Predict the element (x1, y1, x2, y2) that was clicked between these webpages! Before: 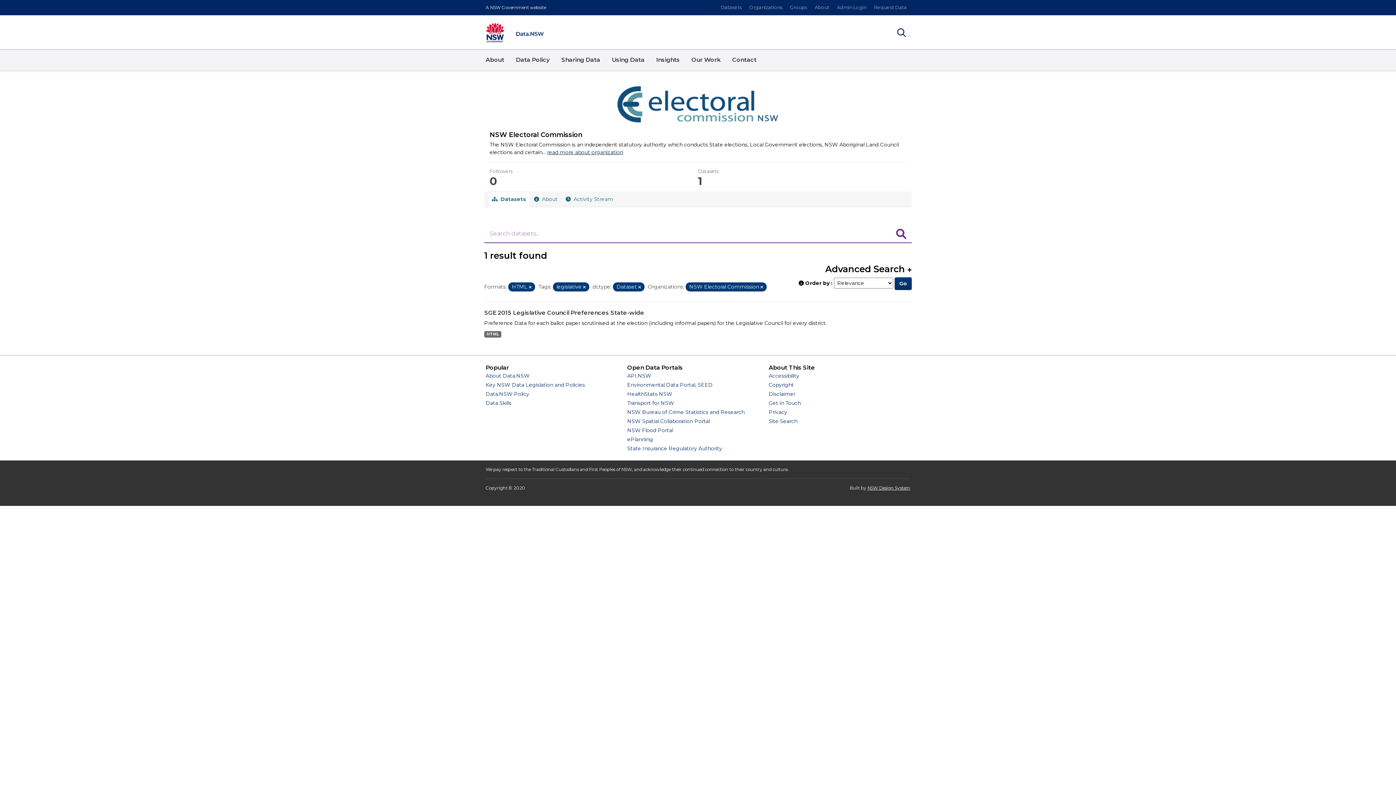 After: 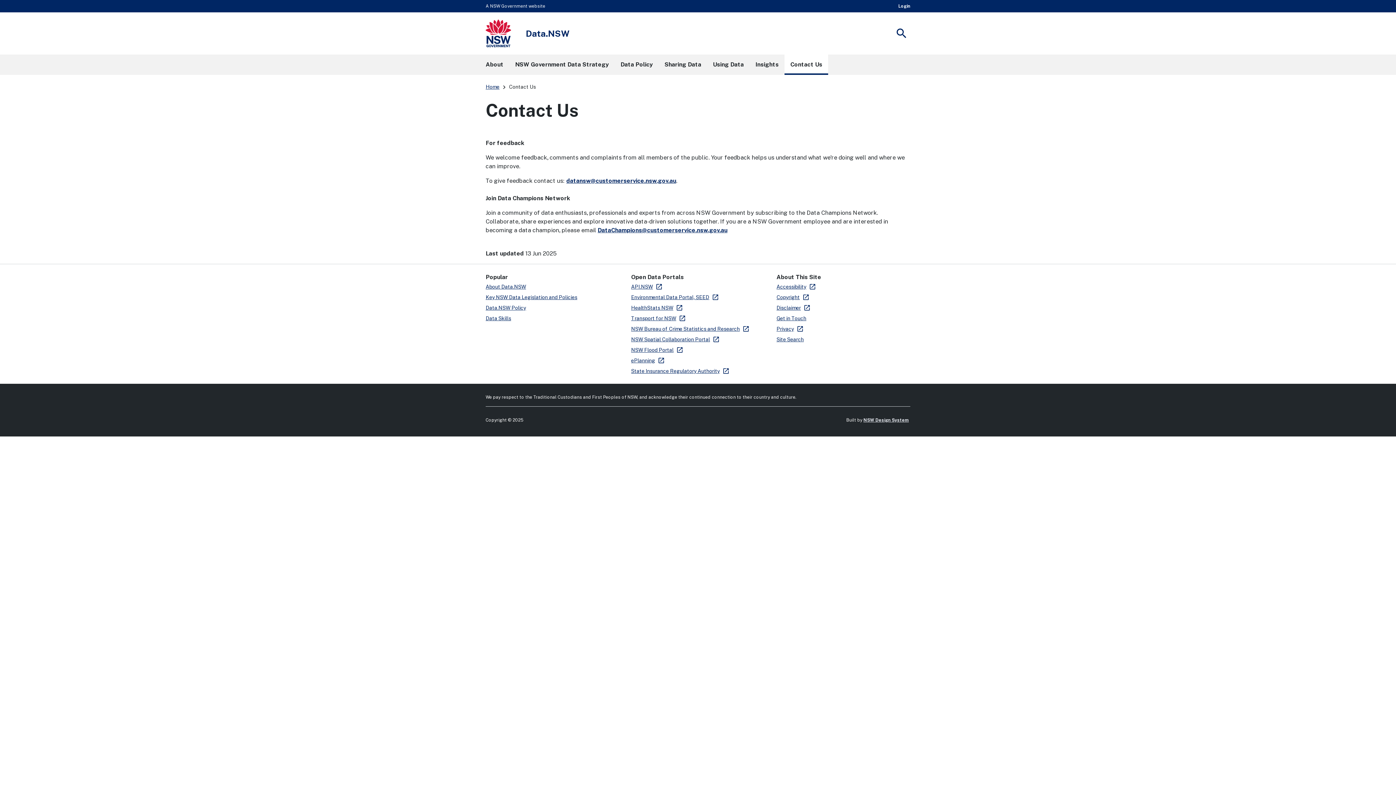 Action: bbox: (726, 49, 762, 70) label: Contact